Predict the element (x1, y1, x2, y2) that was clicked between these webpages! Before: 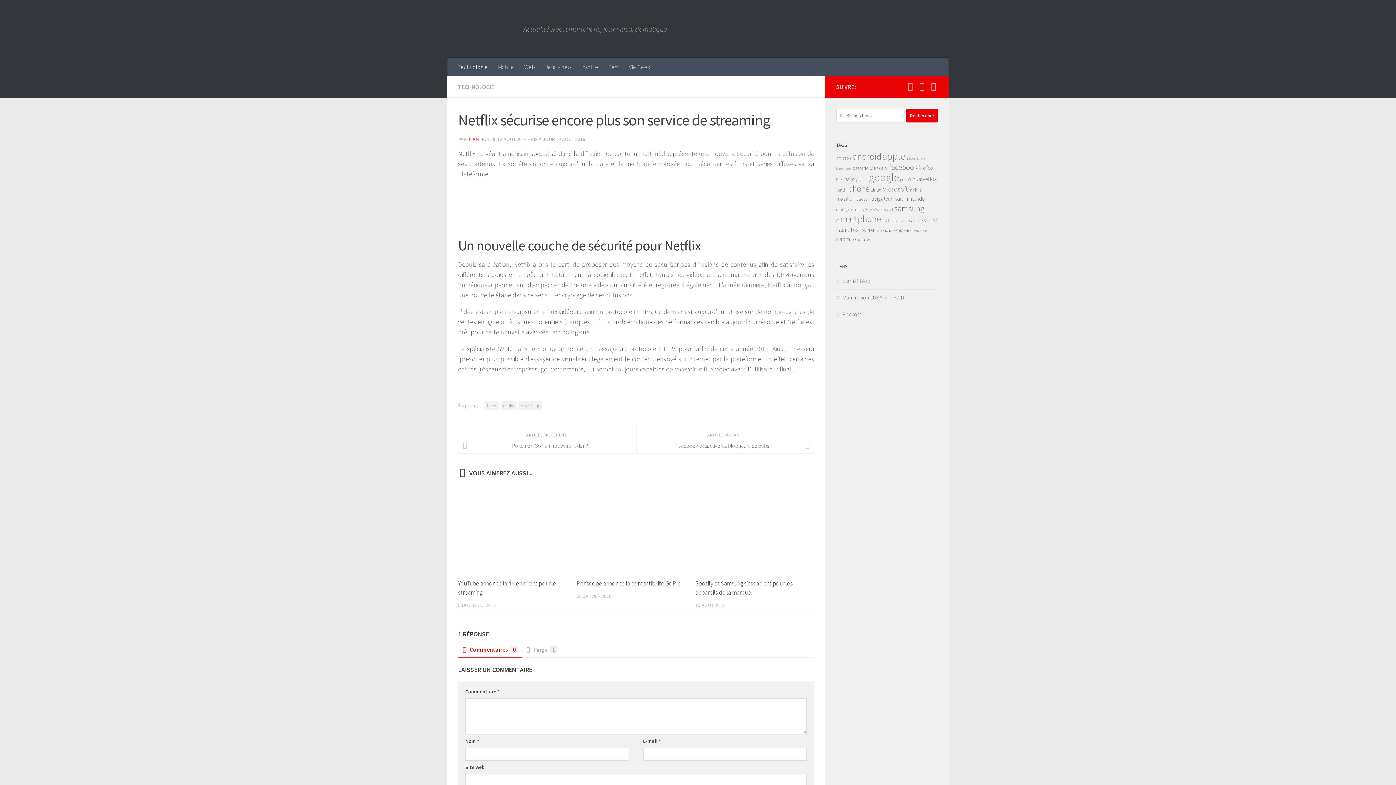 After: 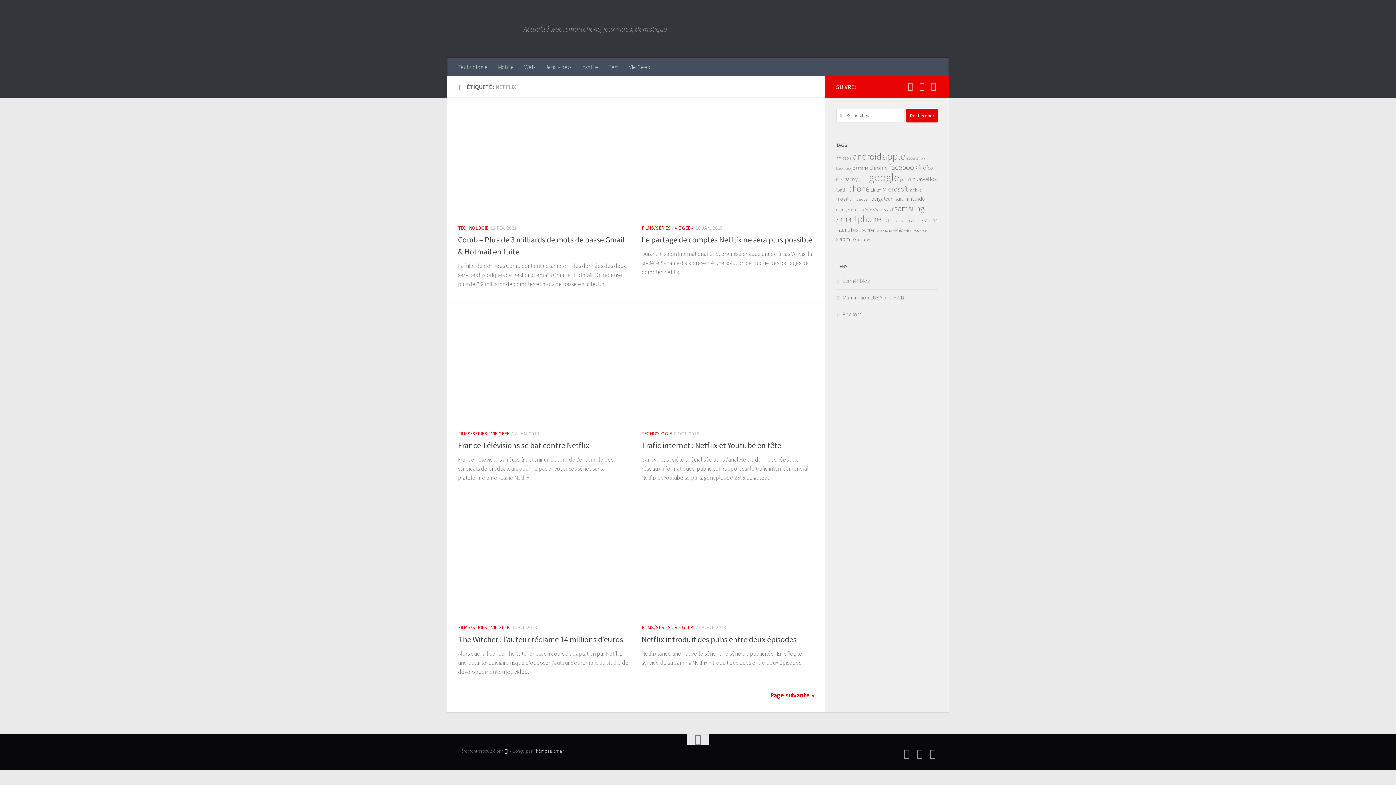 Action: bbox: (500, 401, 516, 410) label: netflix